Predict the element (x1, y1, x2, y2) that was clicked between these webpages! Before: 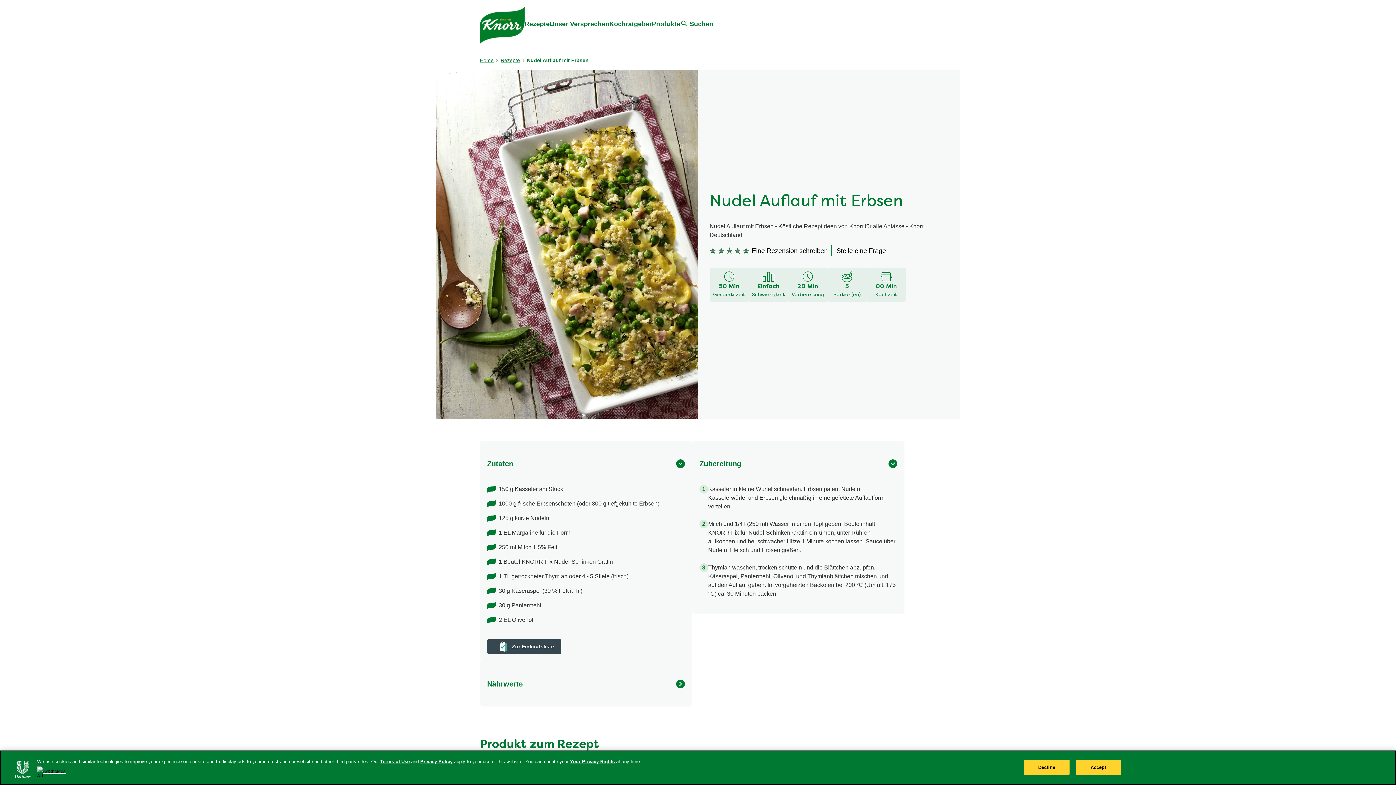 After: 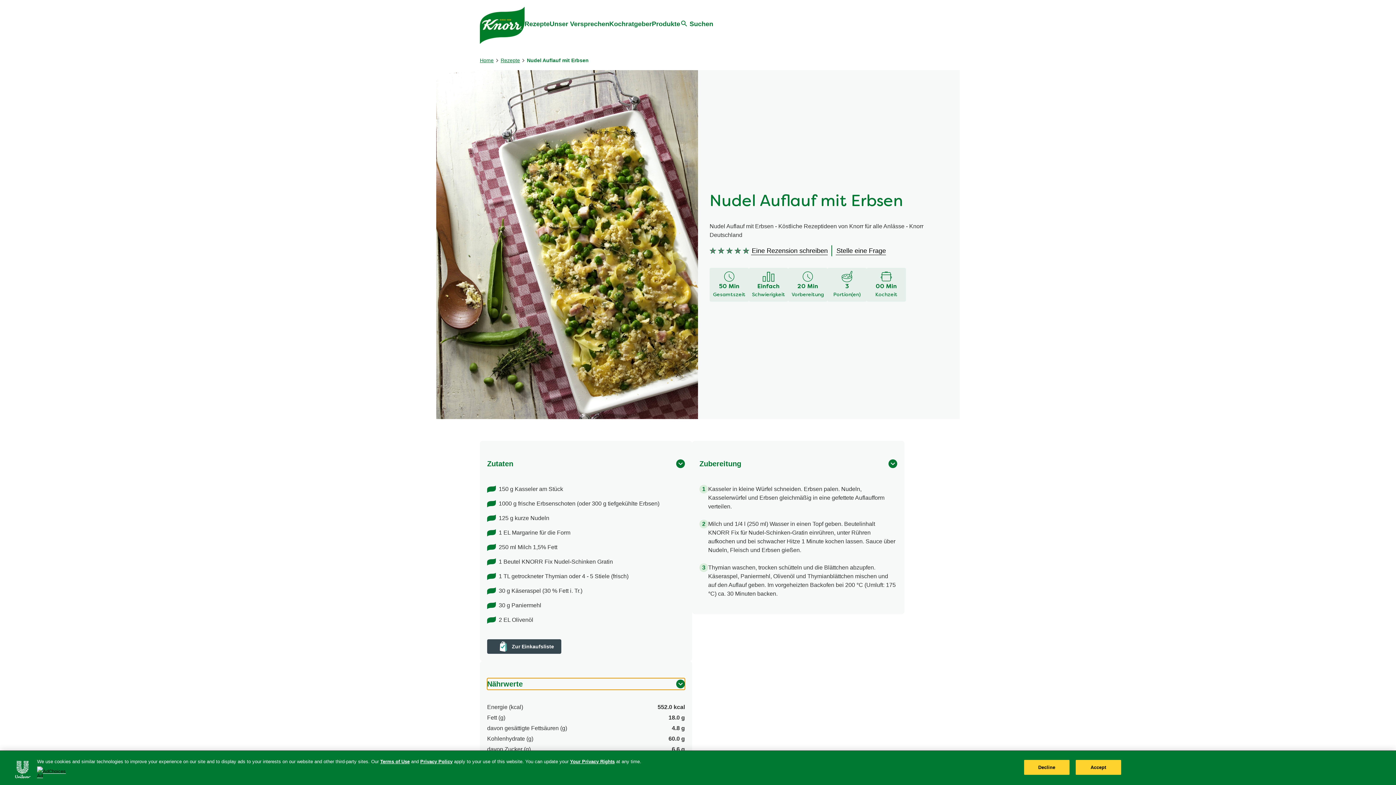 Action: label: Nährwerte bbox: (487, 678, 685, 690)